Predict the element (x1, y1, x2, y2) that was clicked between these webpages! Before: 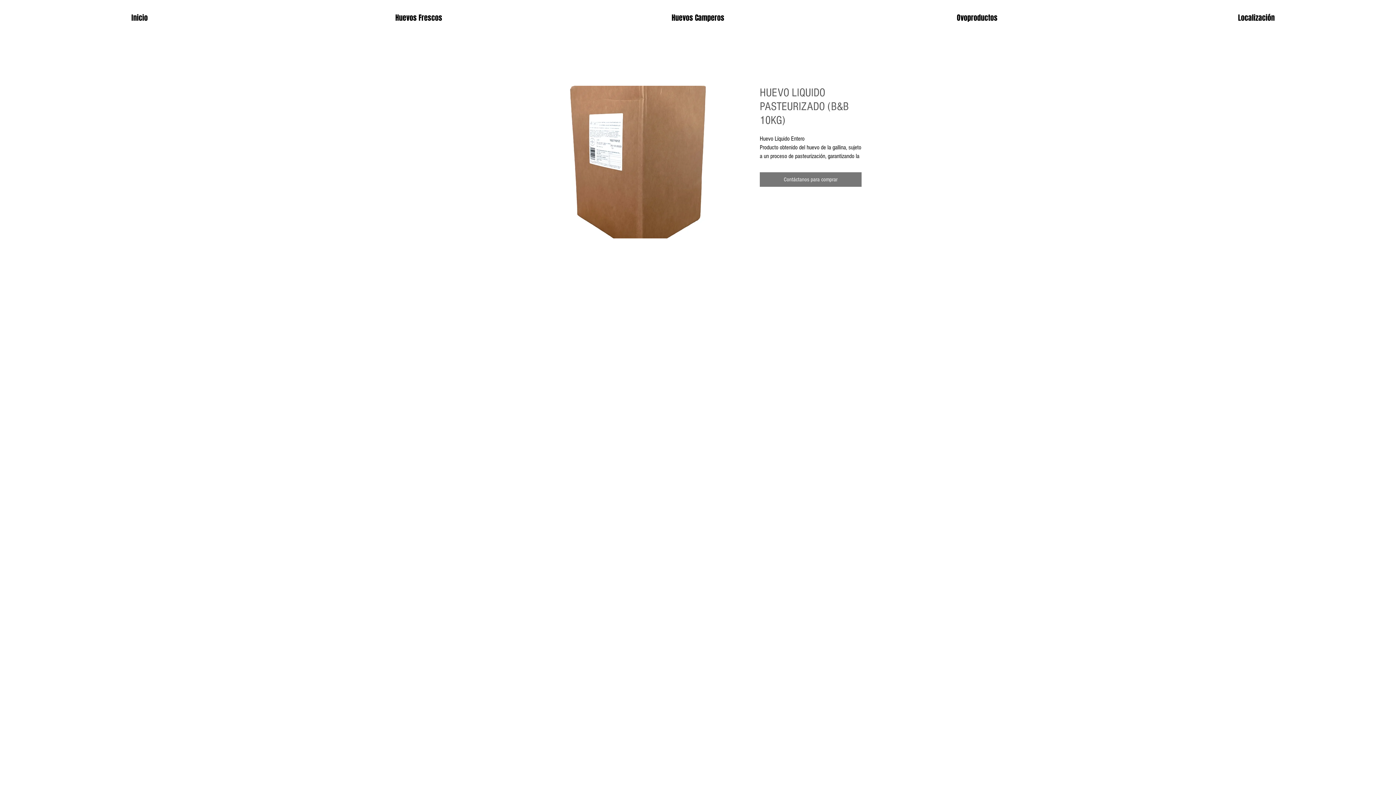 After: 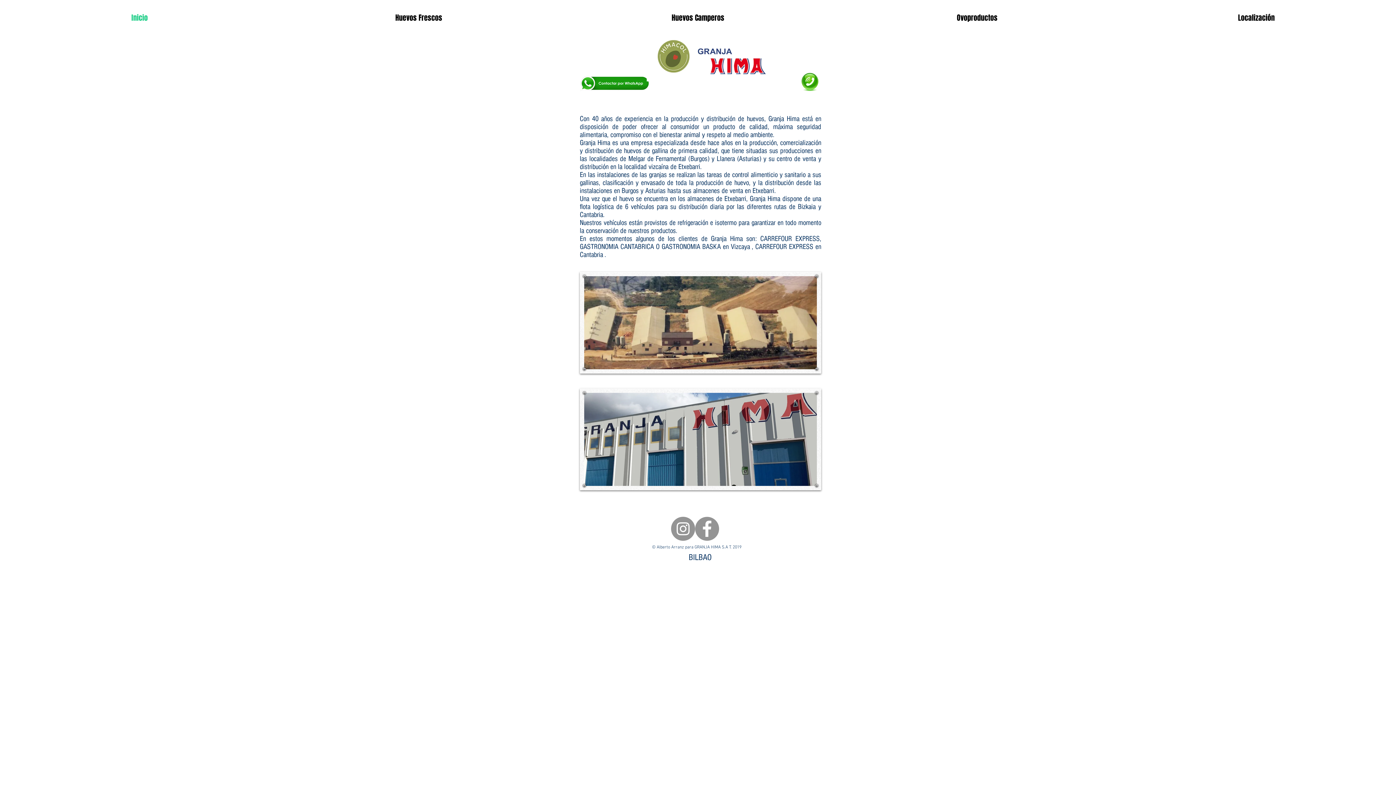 Action: bbox: (0, 1, 279, 33) label: Inicio